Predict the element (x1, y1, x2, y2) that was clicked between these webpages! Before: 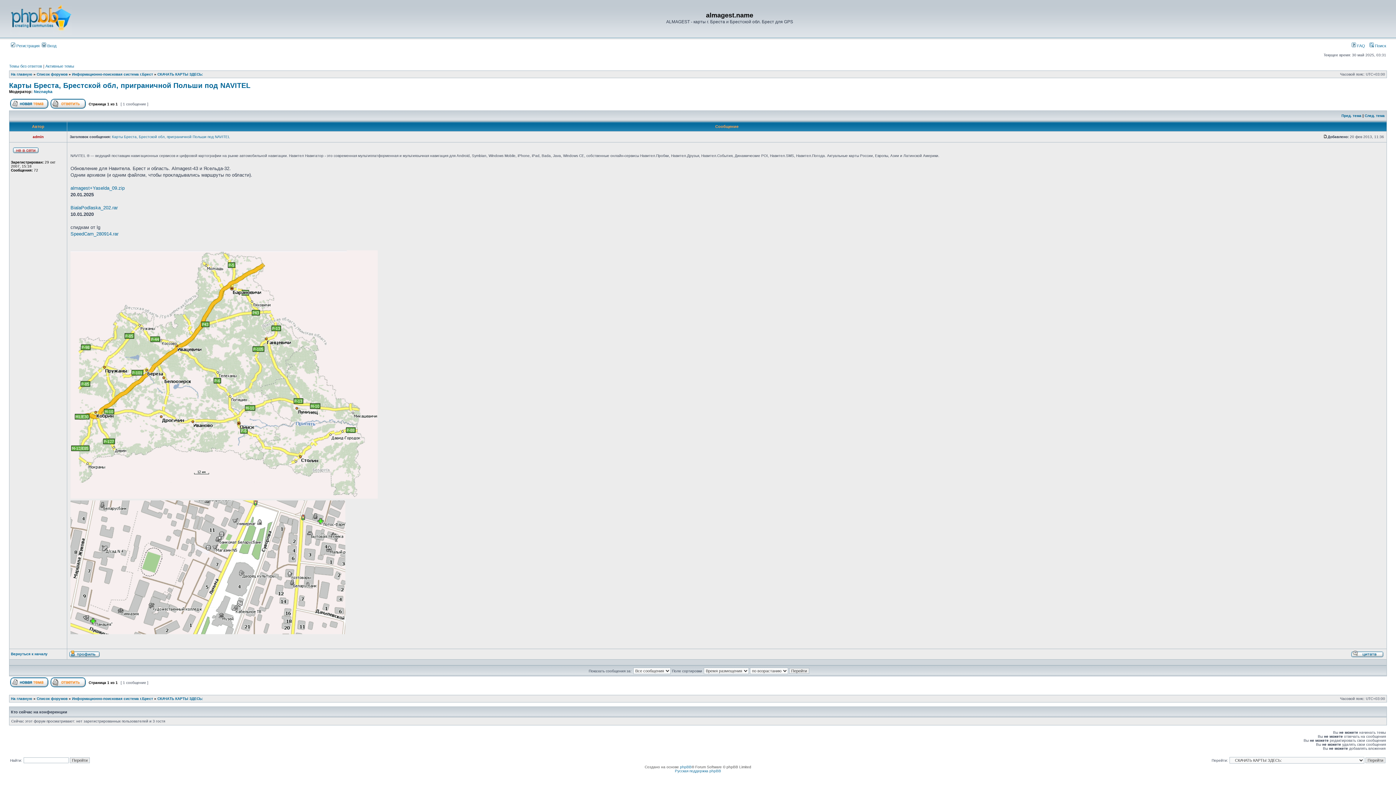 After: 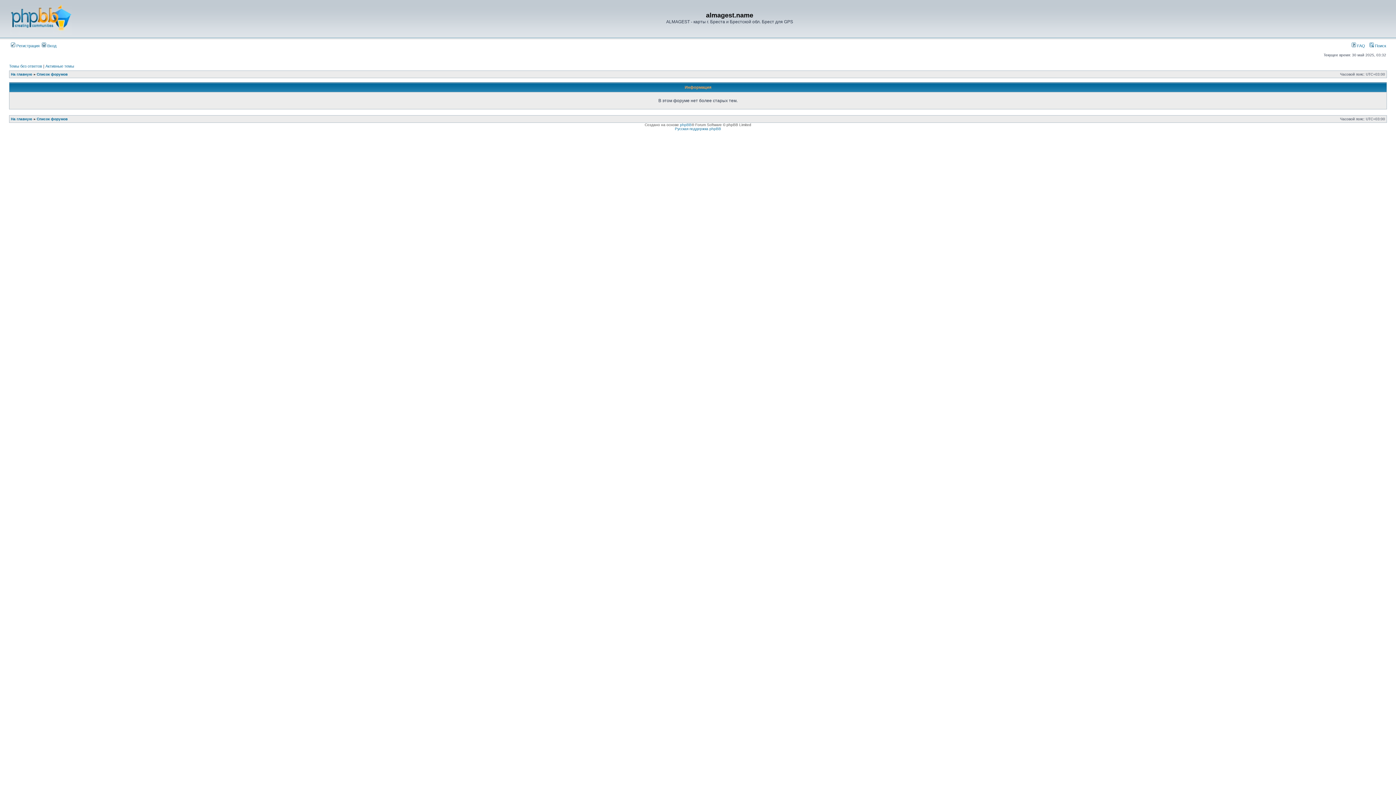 Action: bbox: (1341, 113, 1361, 117) label: Пред. тема